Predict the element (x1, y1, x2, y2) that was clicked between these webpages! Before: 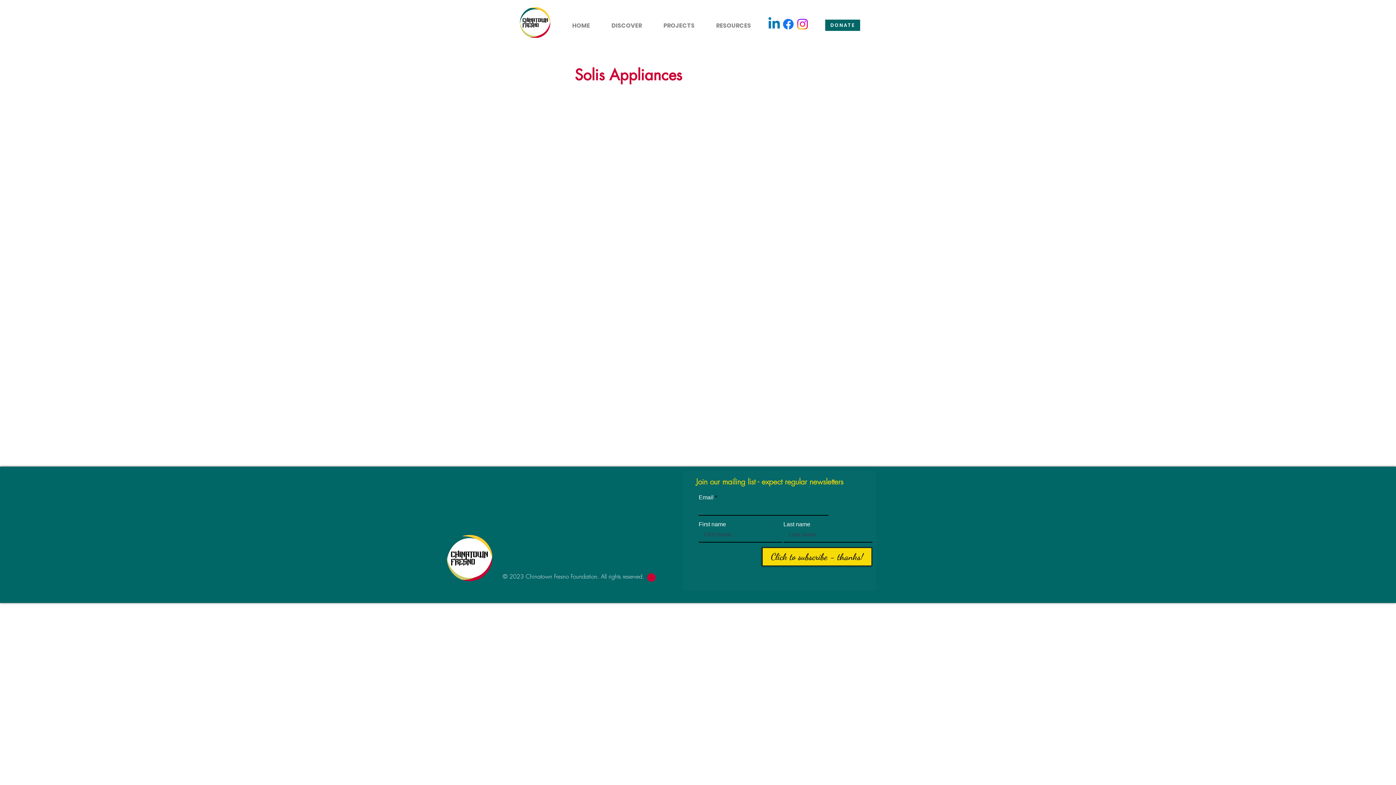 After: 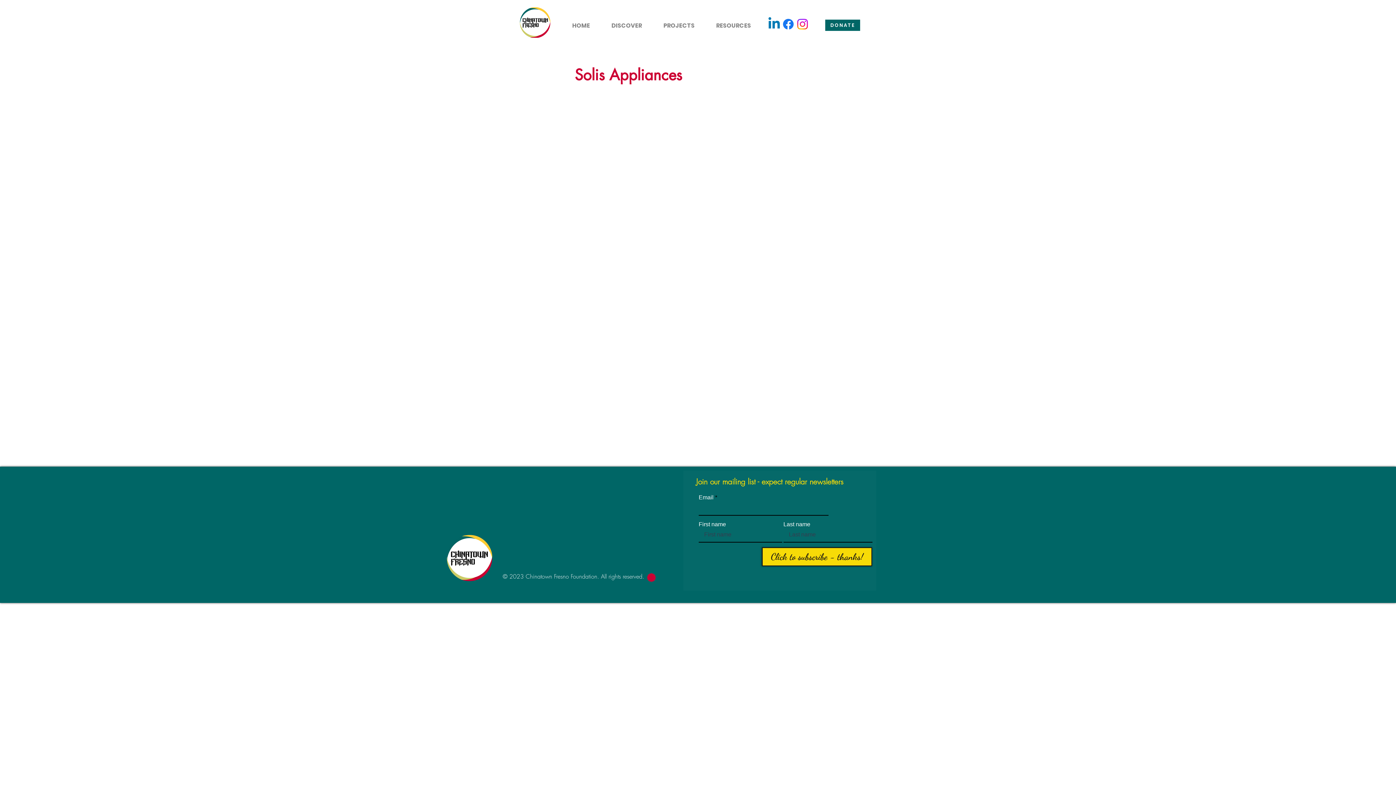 Action: bbox: (648, 19, 701, 25) label: PROJECTS